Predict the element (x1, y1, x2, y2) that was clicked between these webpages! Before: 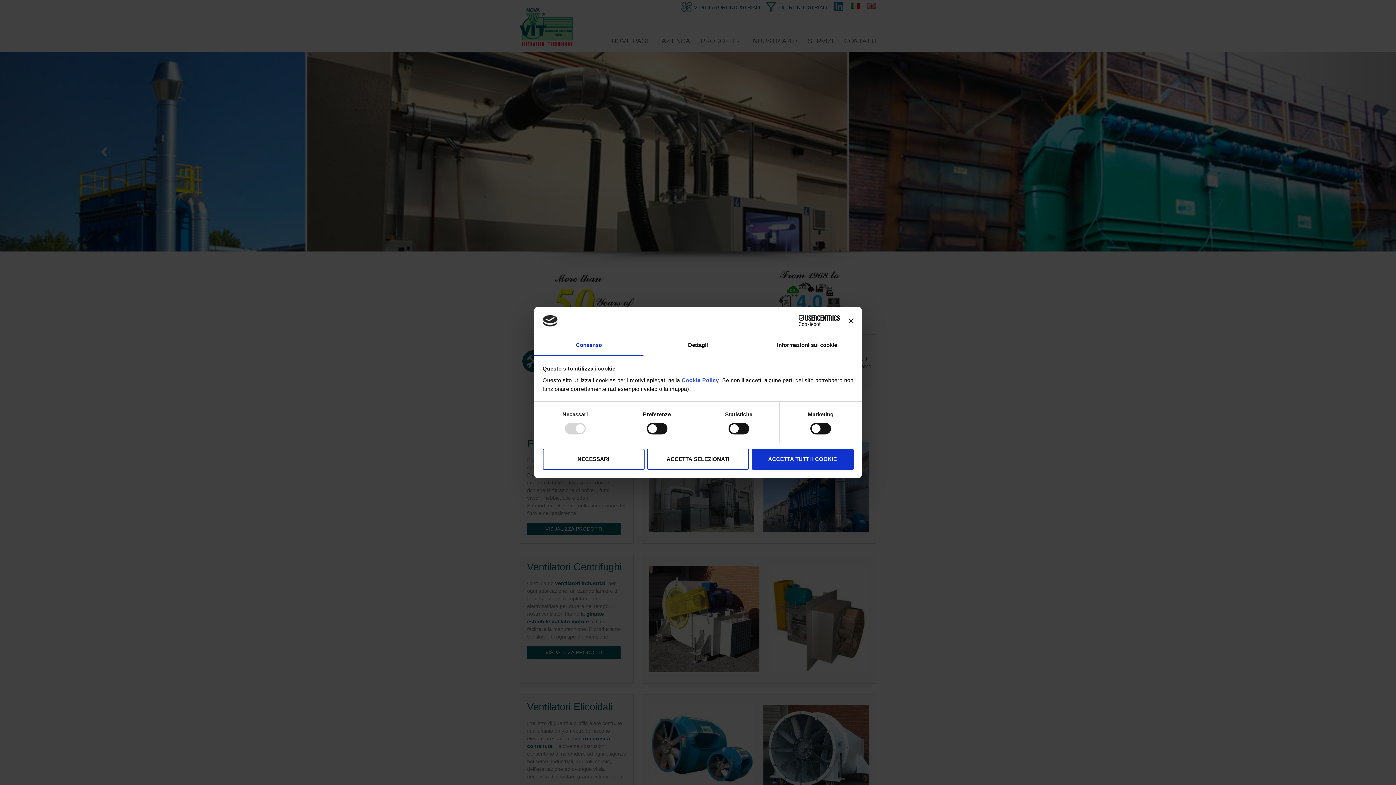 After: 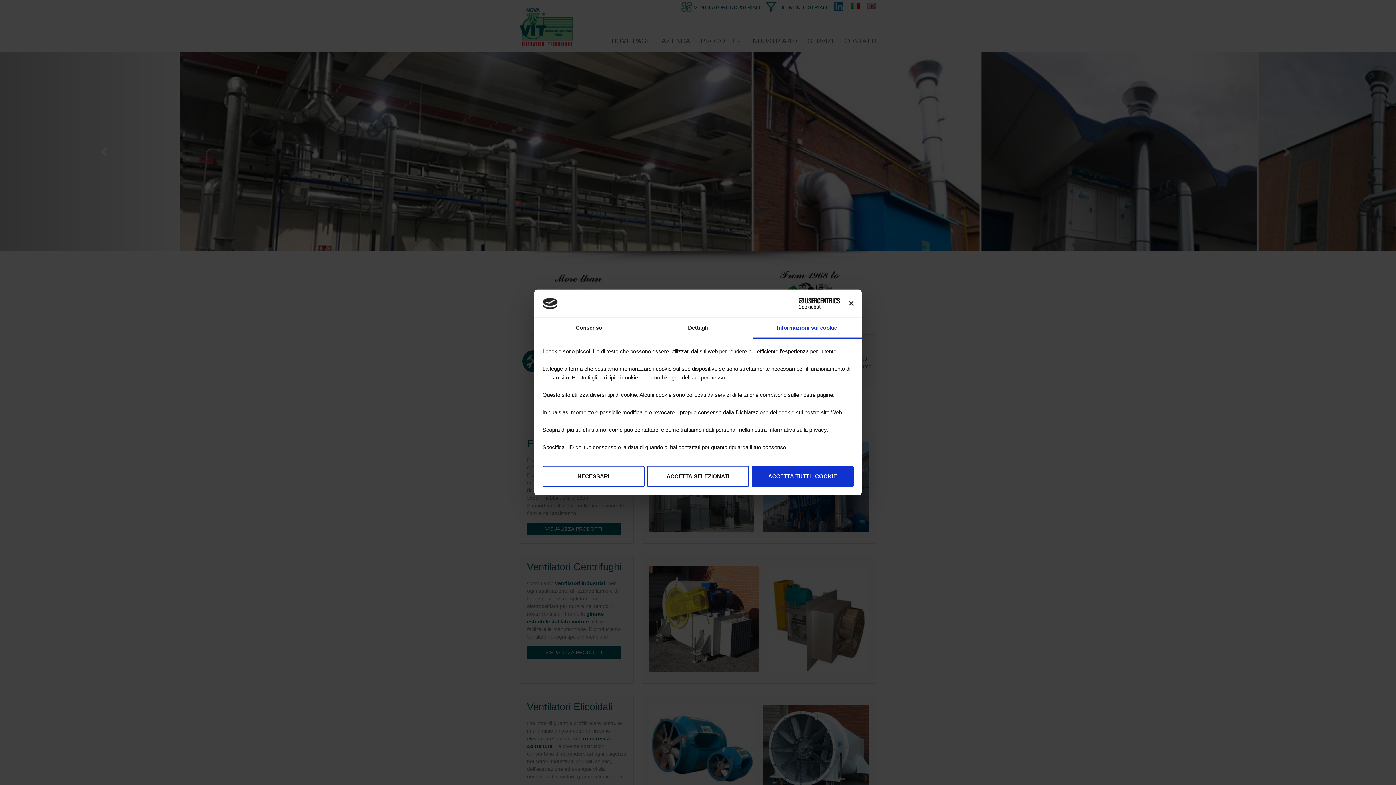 Action: label: Informazioni sui cookie bbox: (752, 335, 861, 356)